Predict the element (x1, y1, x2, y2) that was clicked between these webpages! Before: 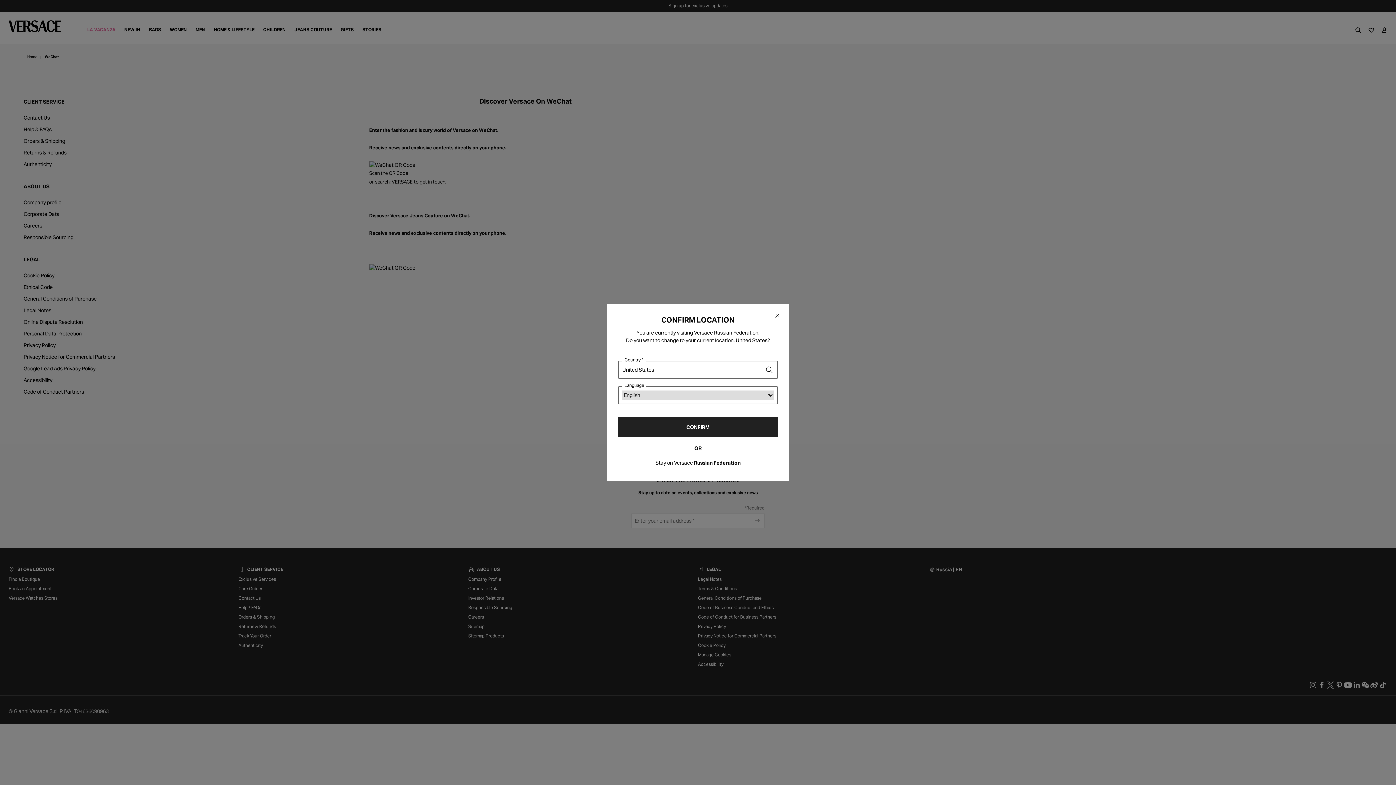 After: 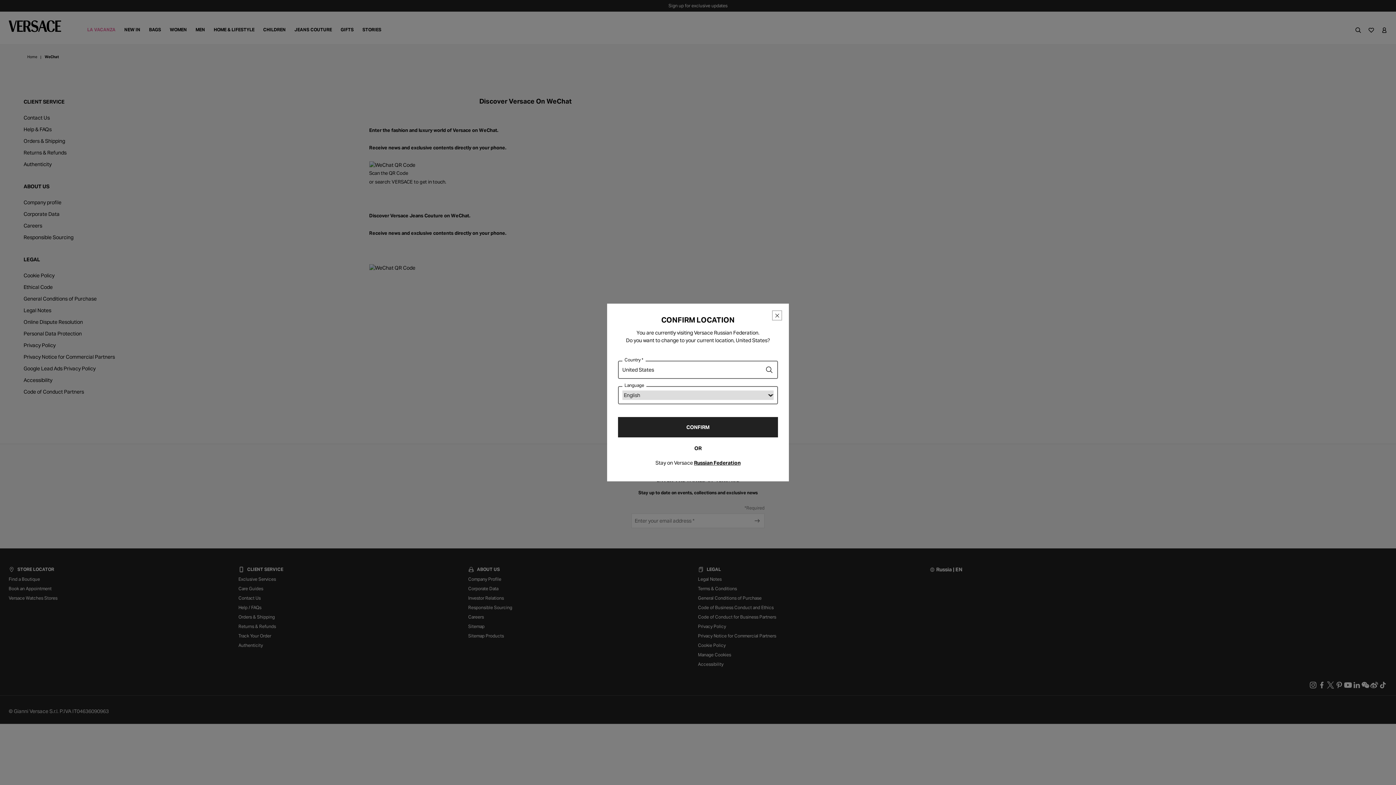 Action: bbox: (772, 311, 781, 320) label: Close